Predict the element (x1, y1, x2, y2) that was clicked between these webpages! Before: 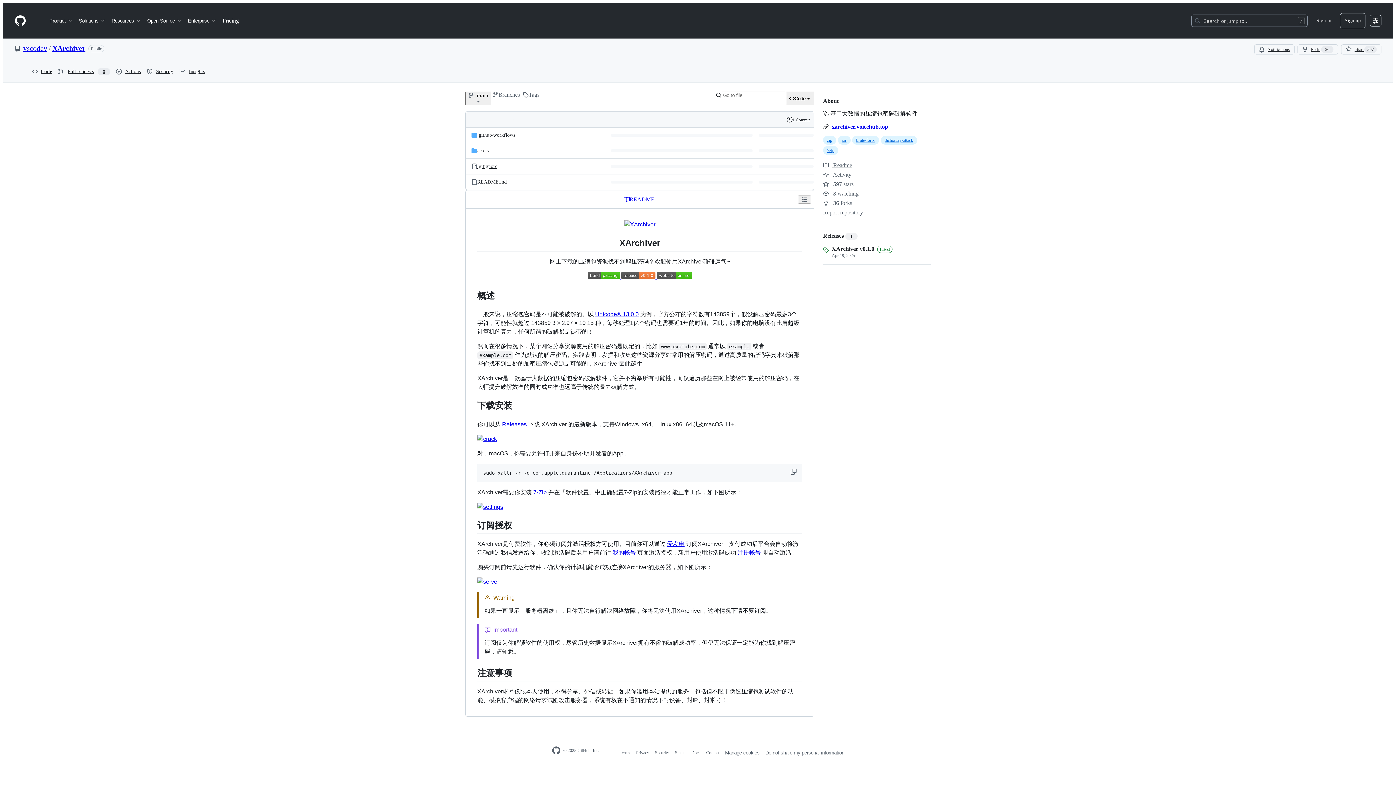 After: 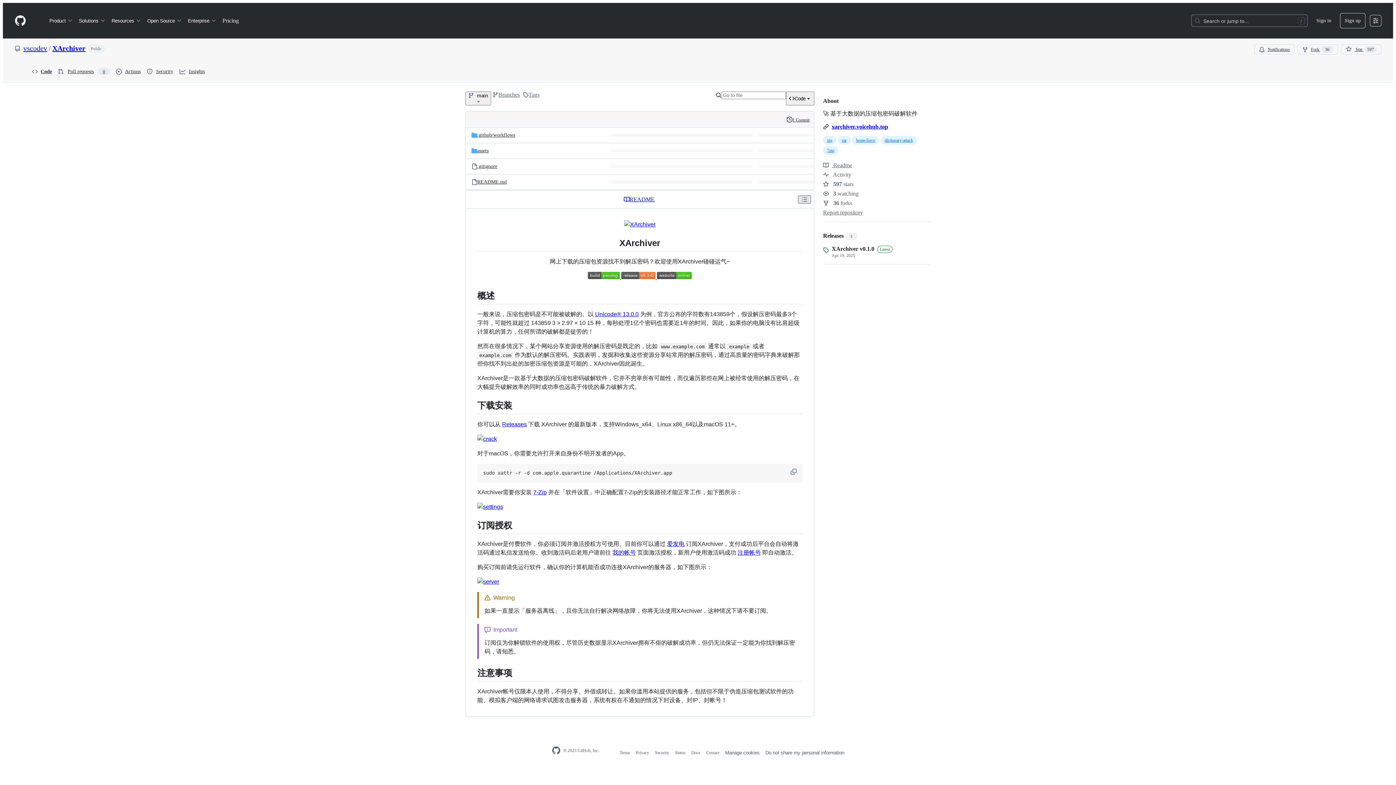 Action: bbox: (798, 195, 811, 203) label: Outline